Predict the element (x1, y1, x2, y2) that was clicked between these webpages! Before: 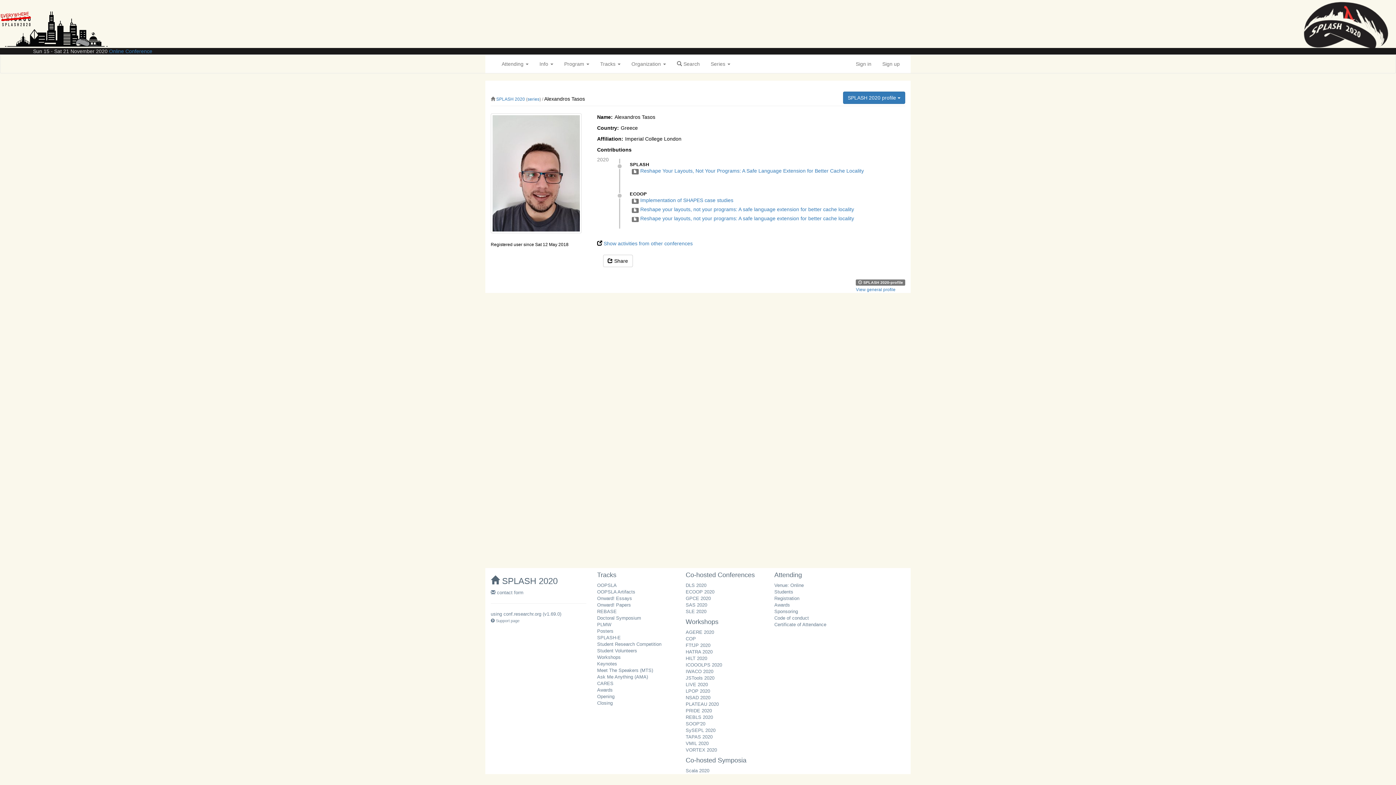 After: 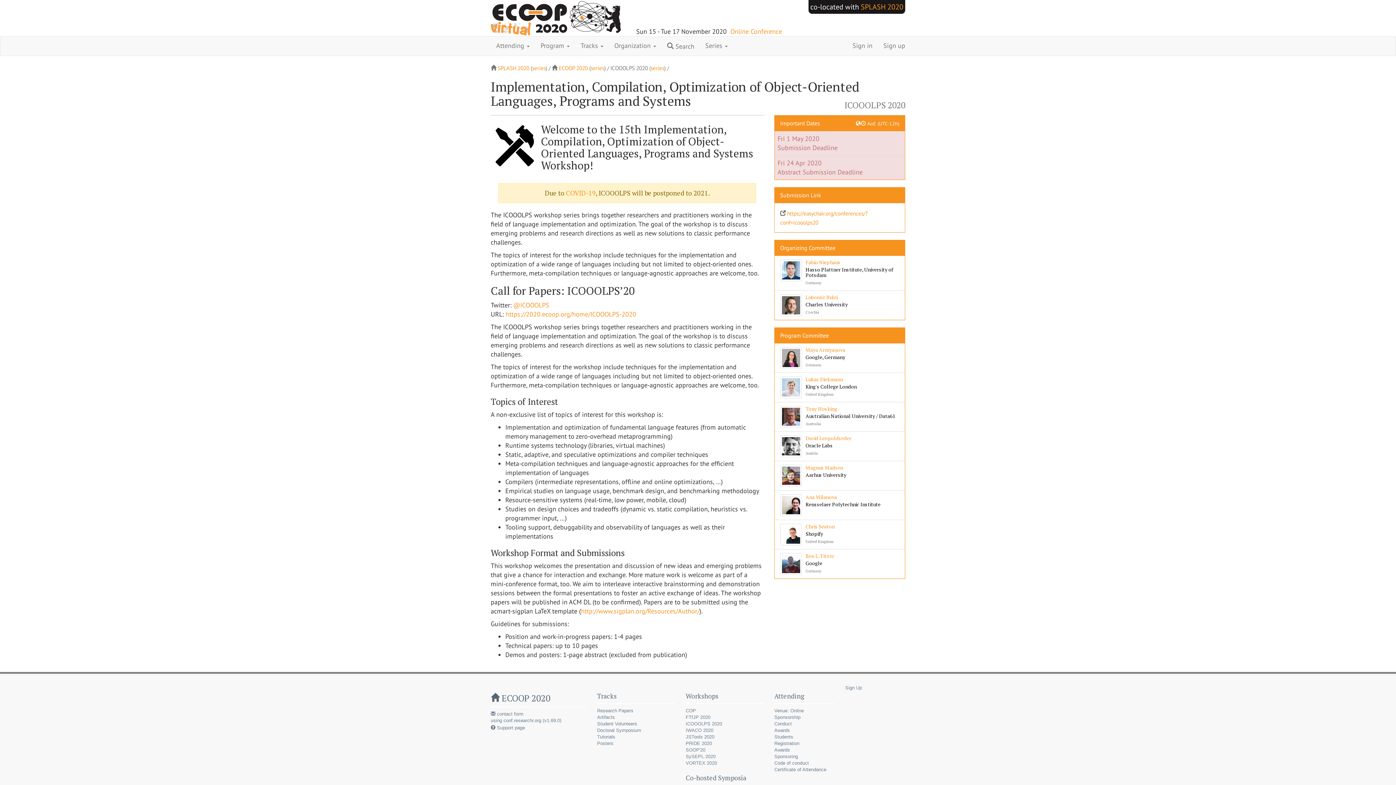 Action: label: ICOOOLPS 2020 bbox: (685, 662, 722, 668)